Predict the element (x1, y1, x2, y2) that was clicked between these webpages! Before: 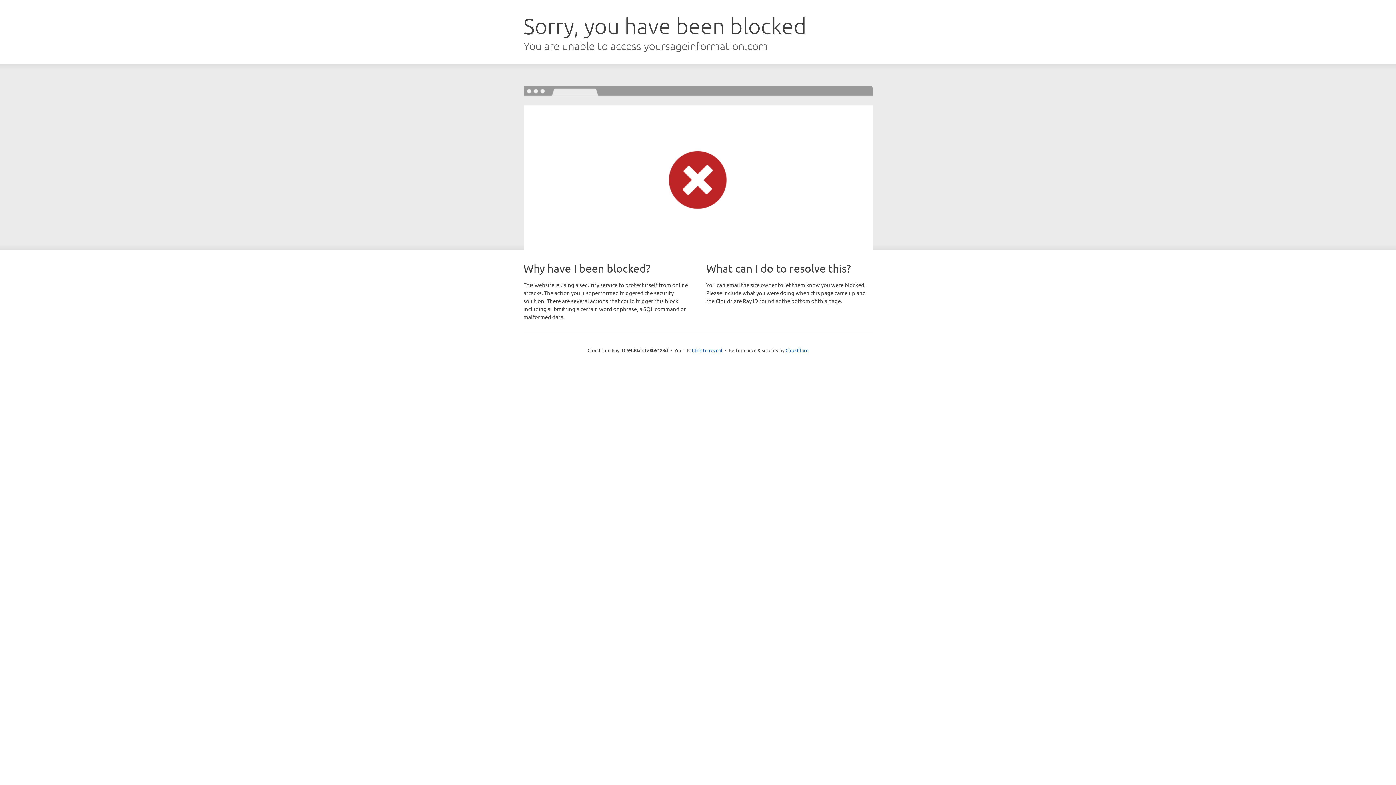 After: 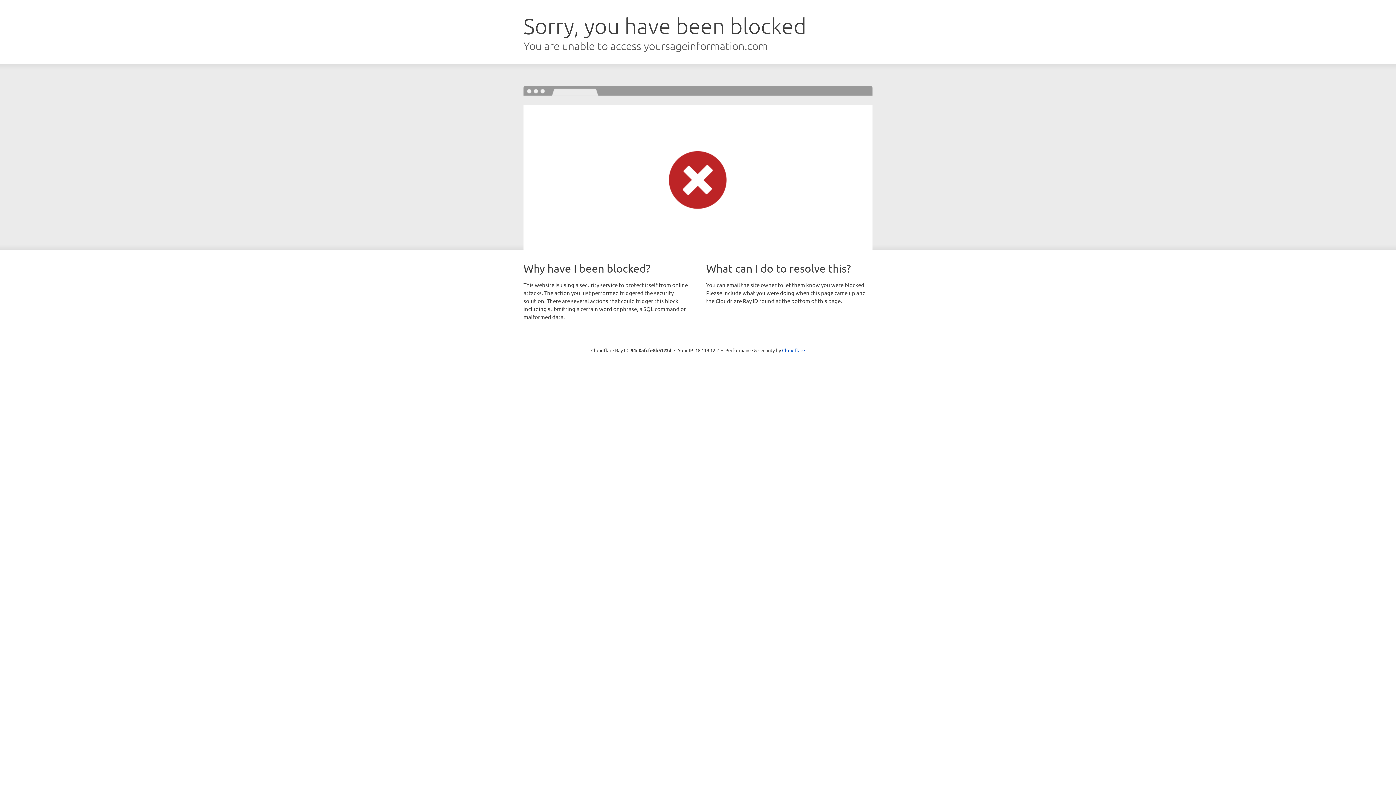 Action: bbox: (692, 346, 722, 353) label: Click to reveal